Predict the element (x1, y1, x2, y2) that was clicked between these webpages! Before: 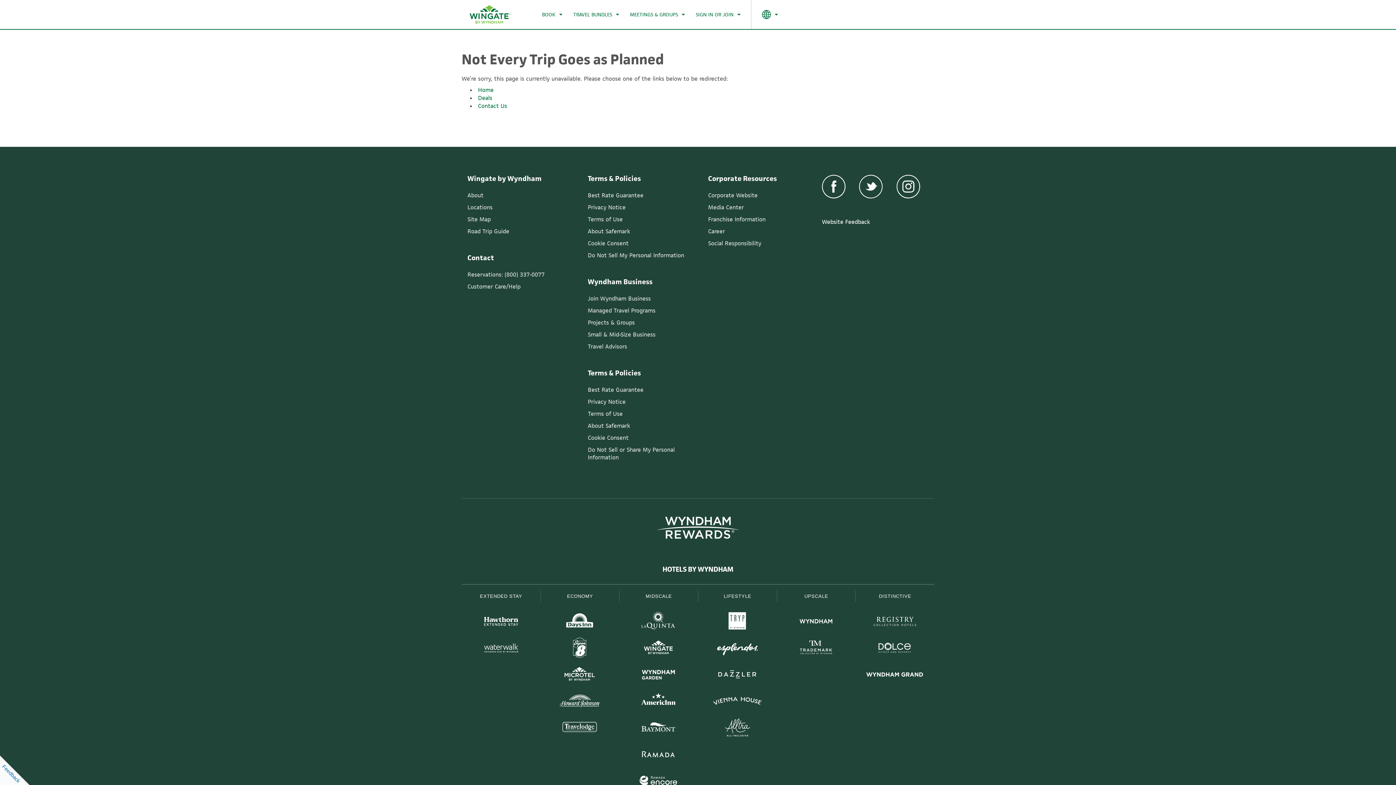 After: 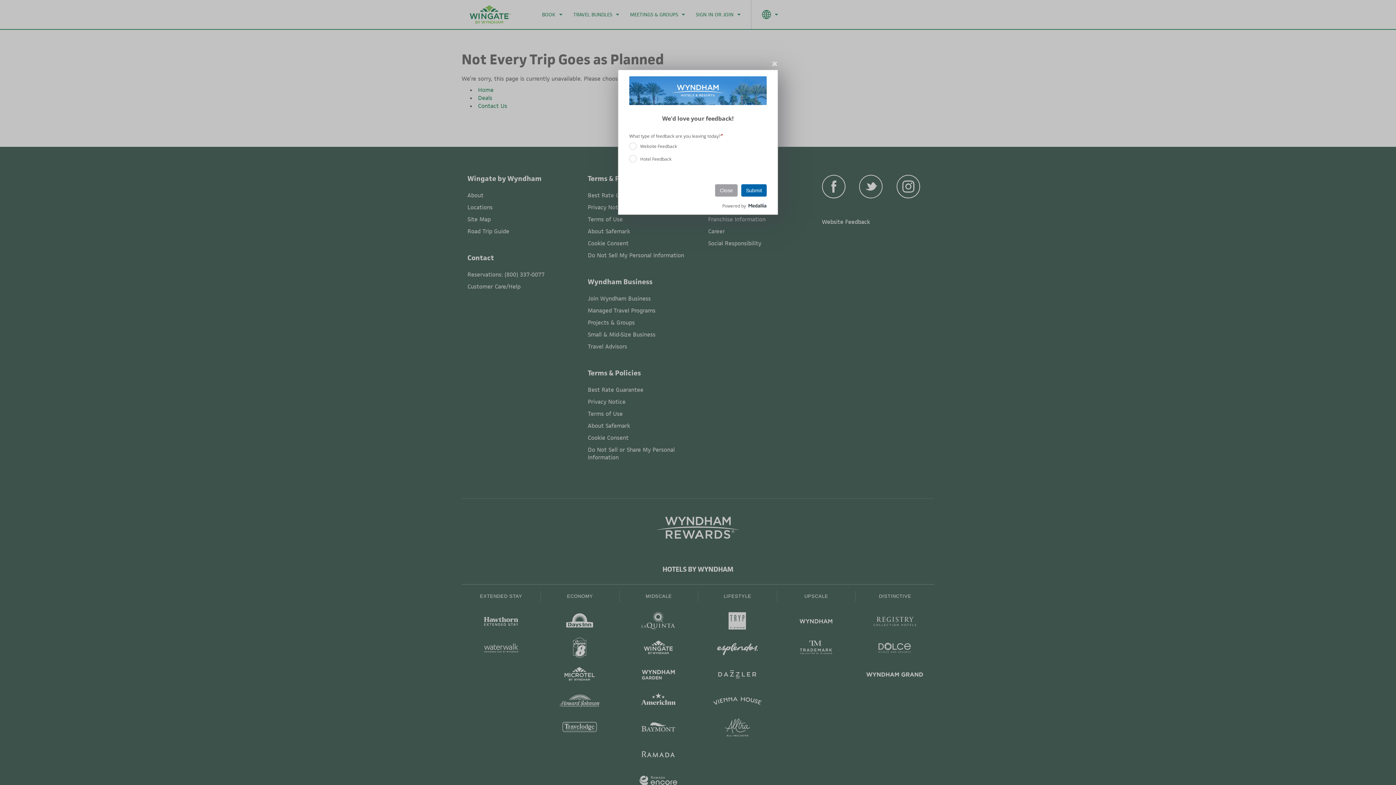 Action: label: Website Feedback bbox: (822, 218, 870, 225)